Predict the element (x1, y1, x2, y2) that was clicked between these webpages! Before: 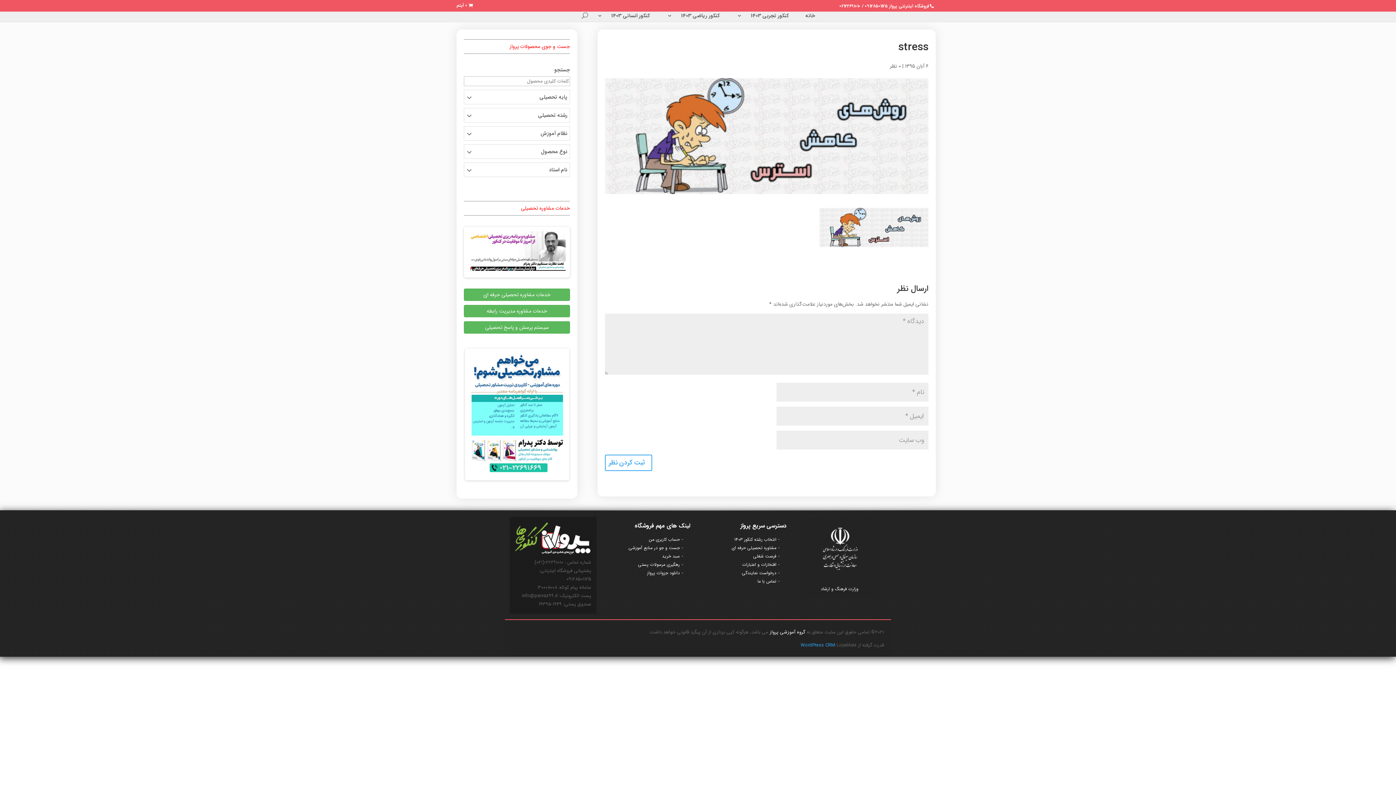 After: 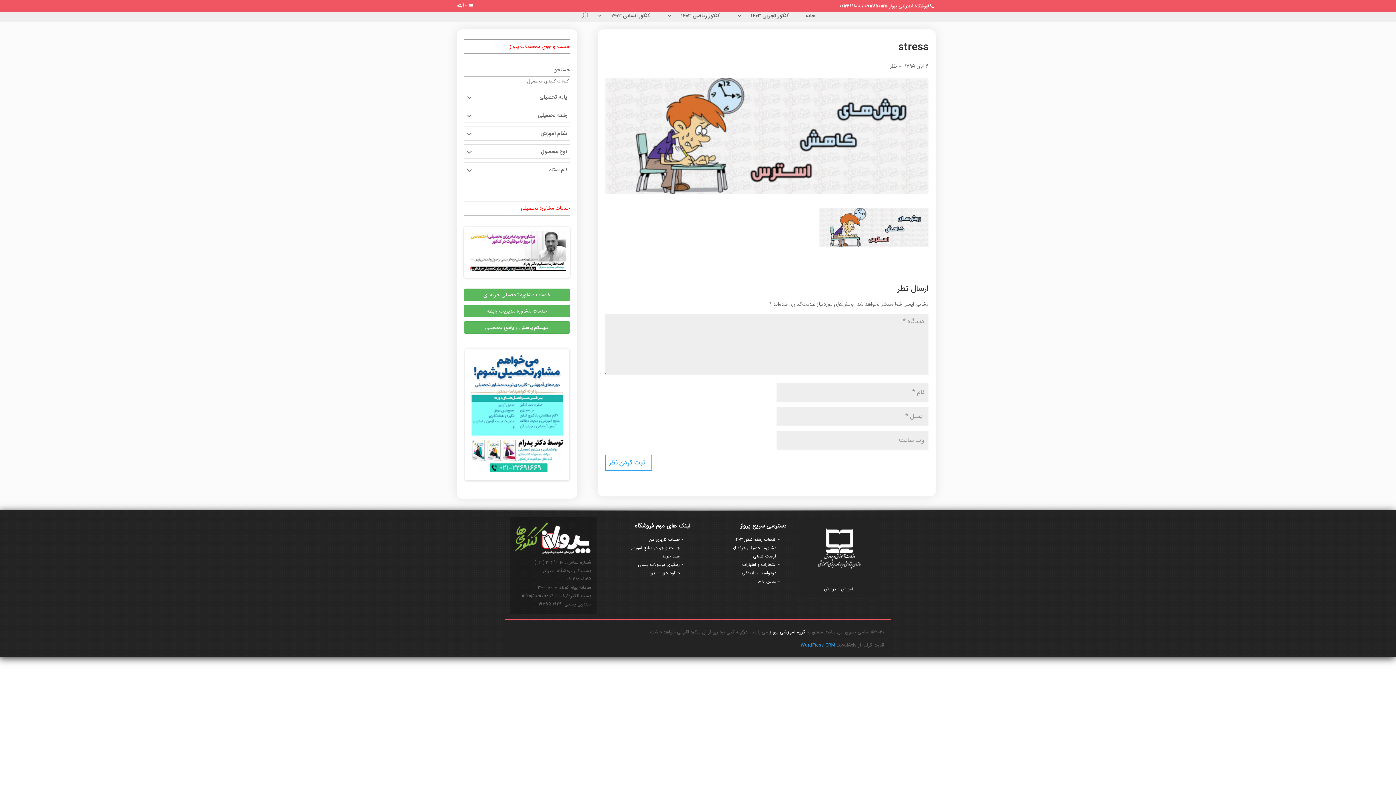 Action: bbox: (638, 561, 682, 568) label: رهگیری مرسولات پستی